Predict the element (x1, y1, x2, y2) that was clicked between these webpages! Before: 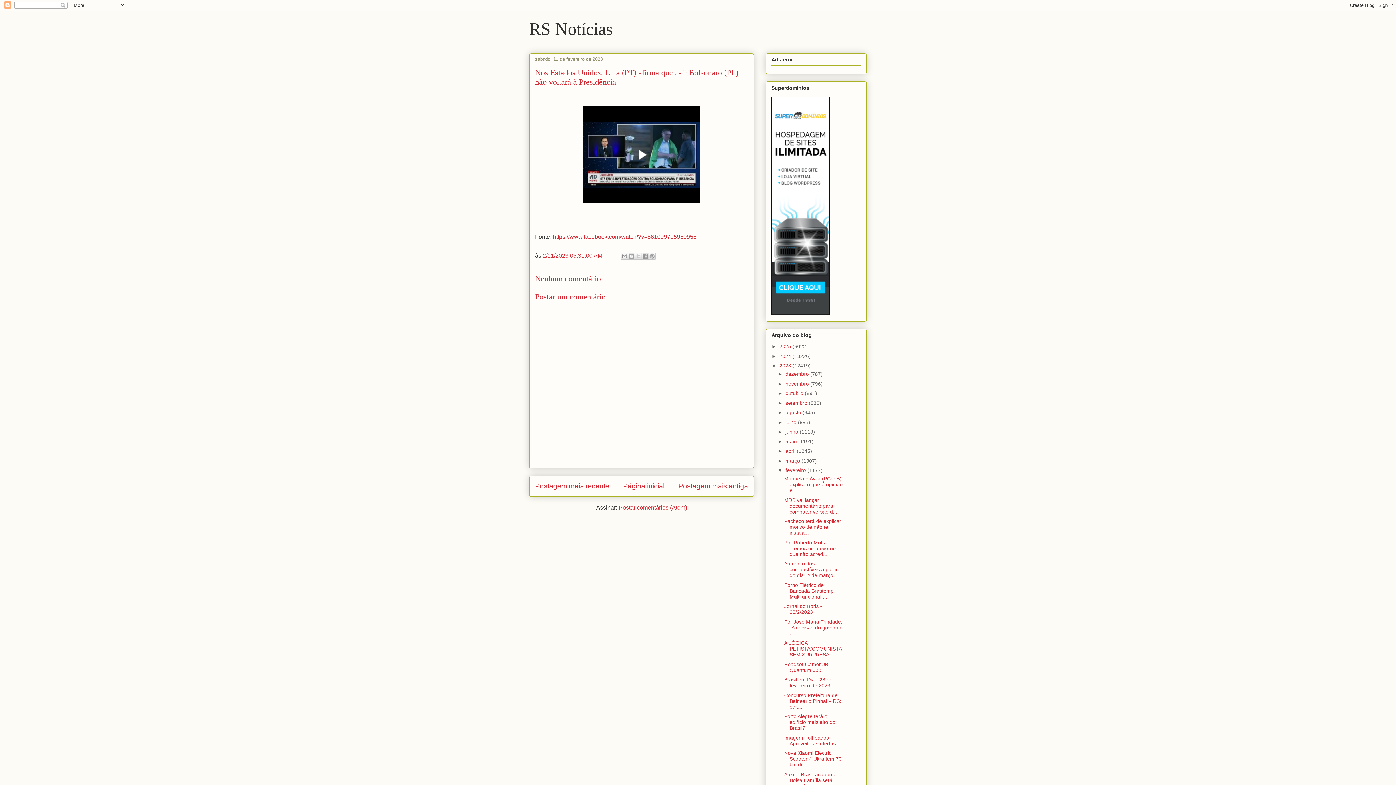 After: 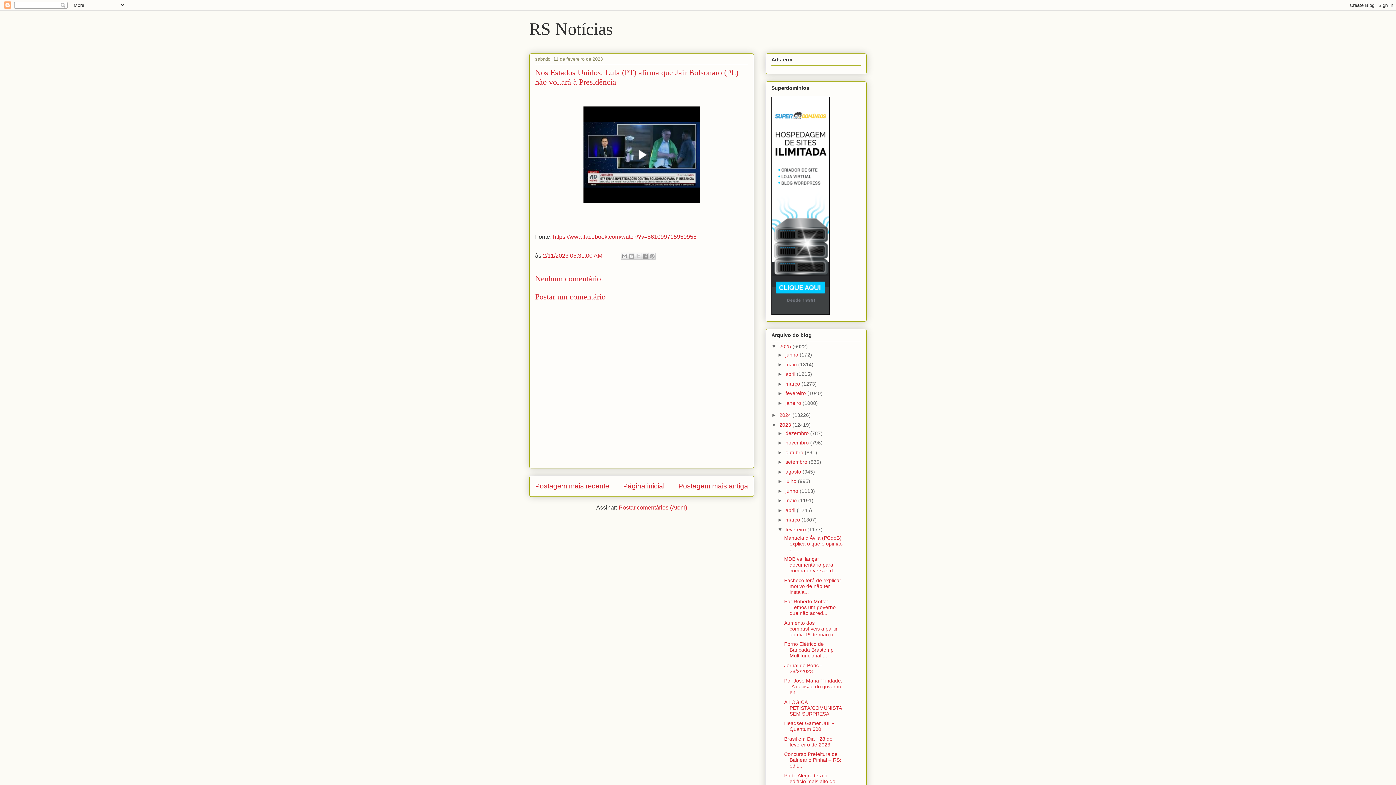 Action: bbox: (771, 343, 779, 349) label: ►  